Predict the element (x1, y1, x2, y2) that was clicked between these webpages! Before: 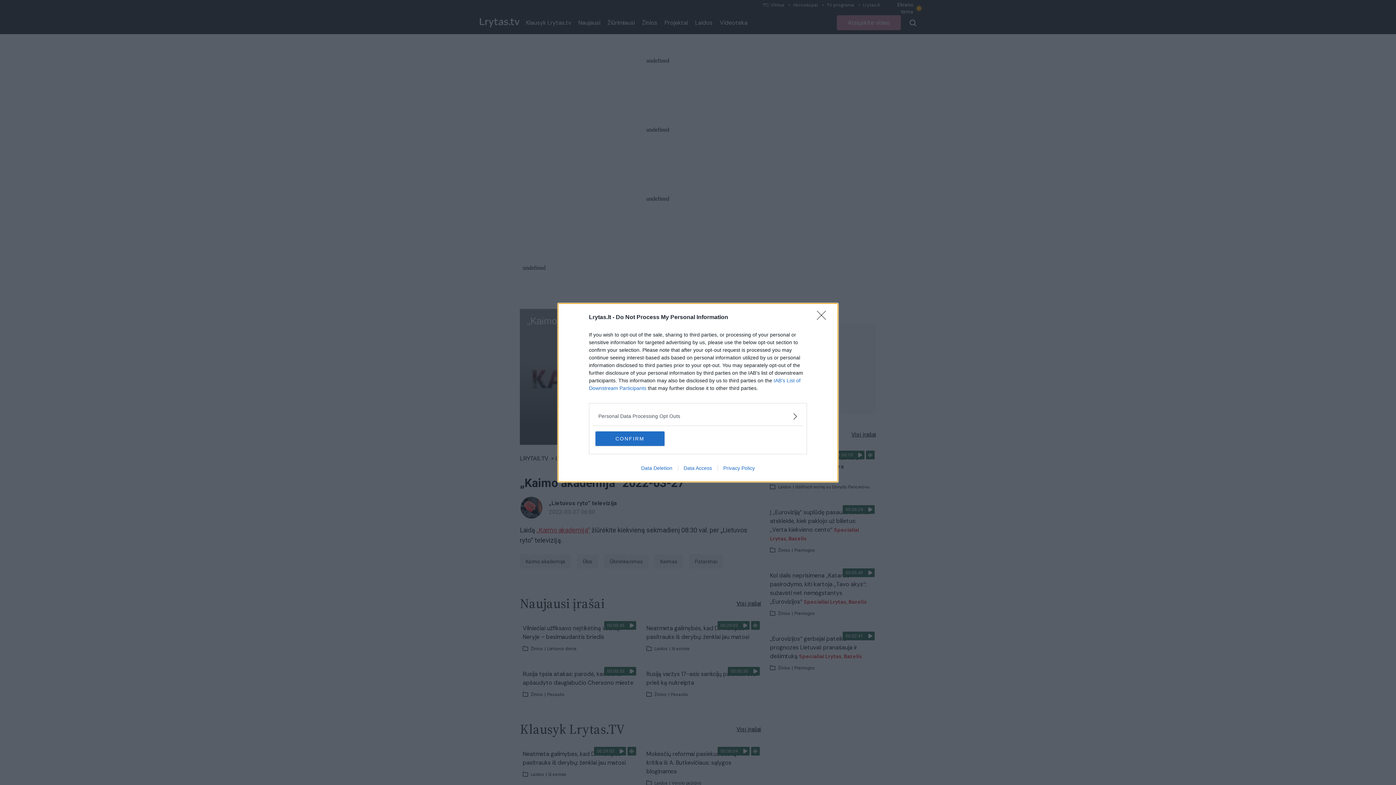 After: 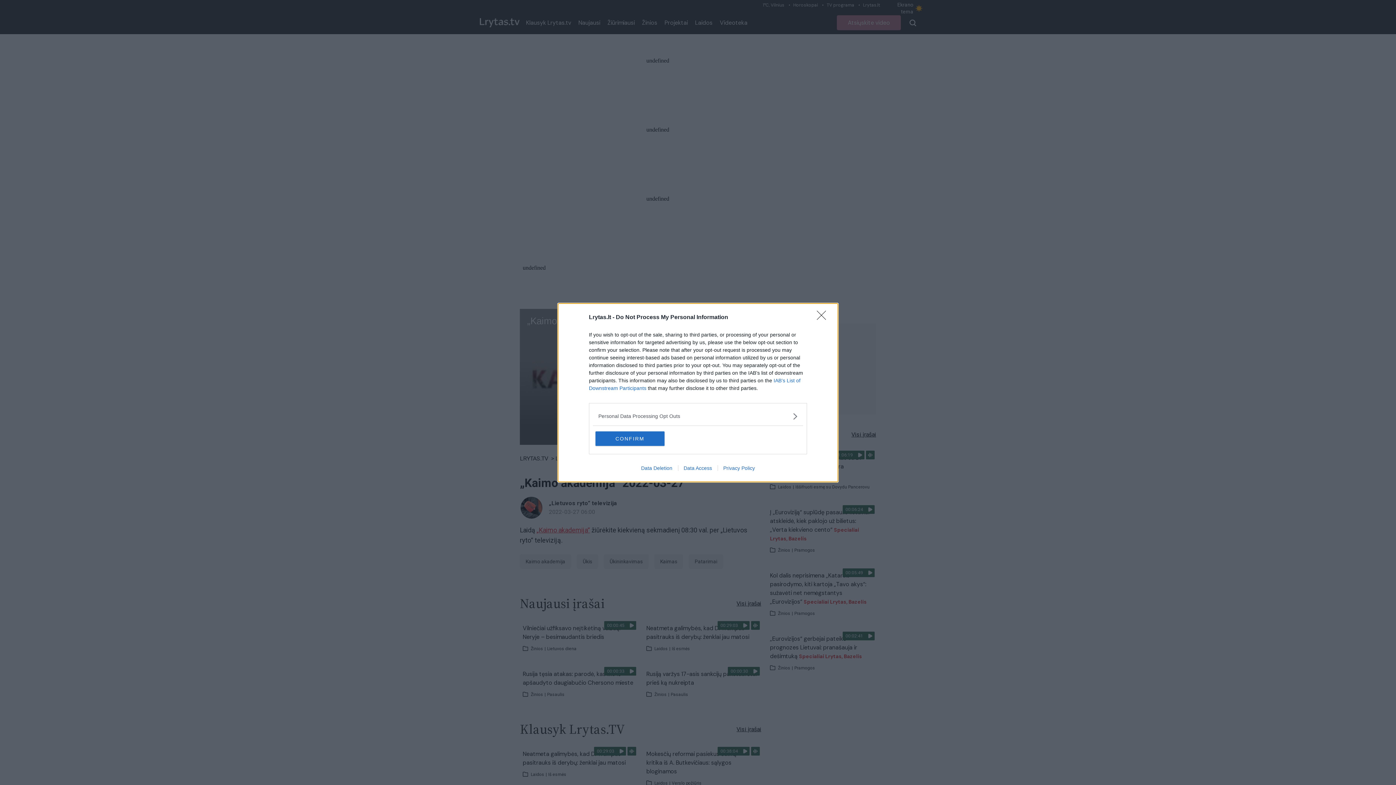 Action: bbox: (678, 465, 717, 471) label: Data Access